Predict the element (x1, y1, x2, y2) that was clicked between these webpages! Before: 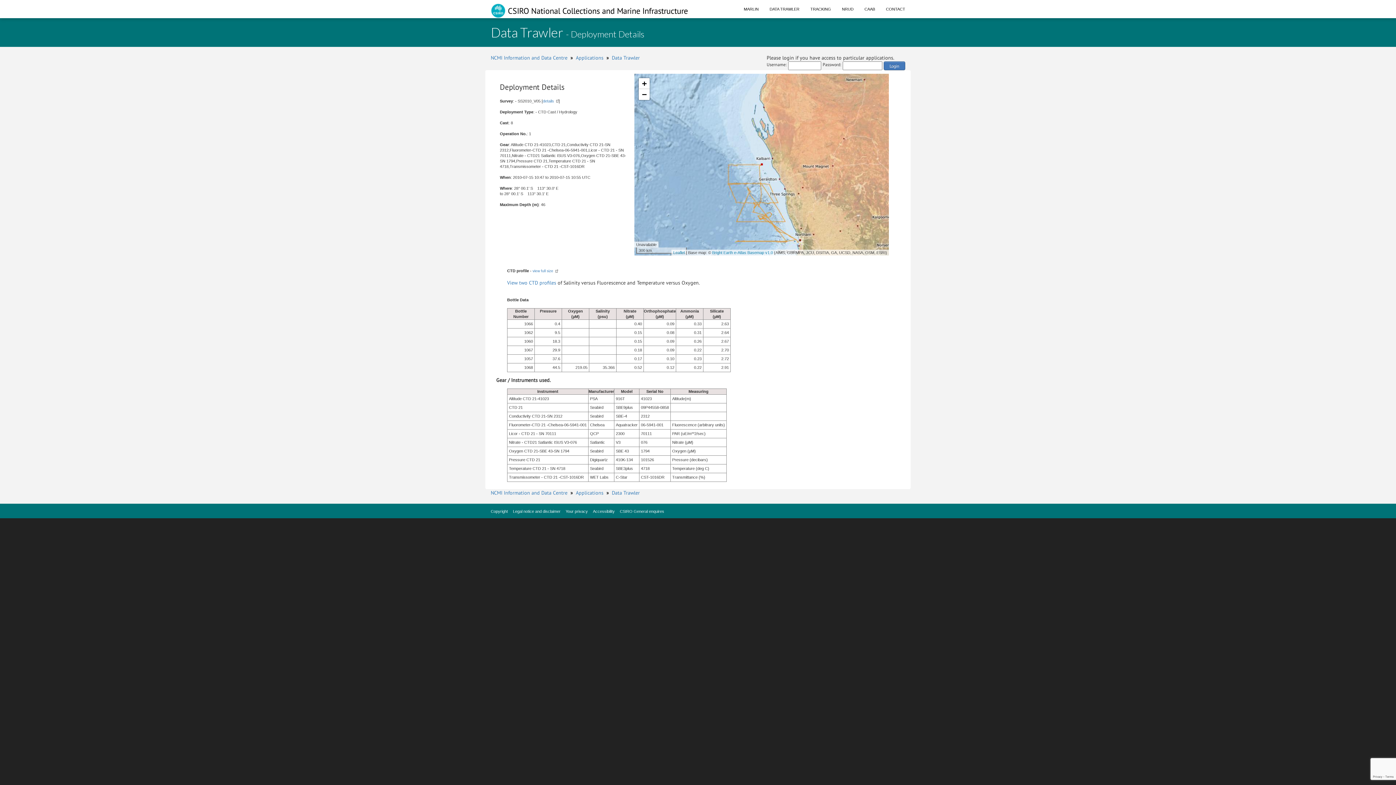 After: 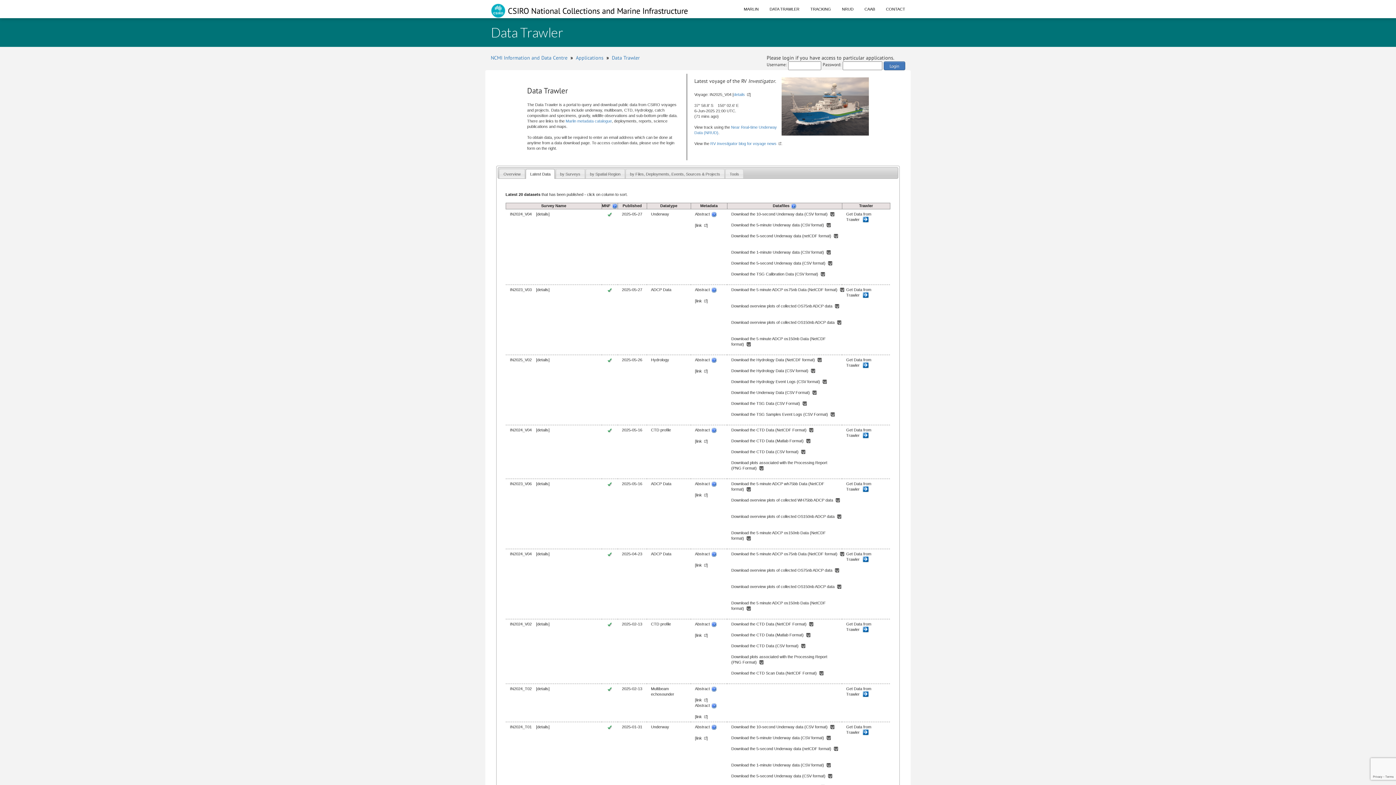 Action: bbox: (612, 54, 640, 61) label: Data Trawler